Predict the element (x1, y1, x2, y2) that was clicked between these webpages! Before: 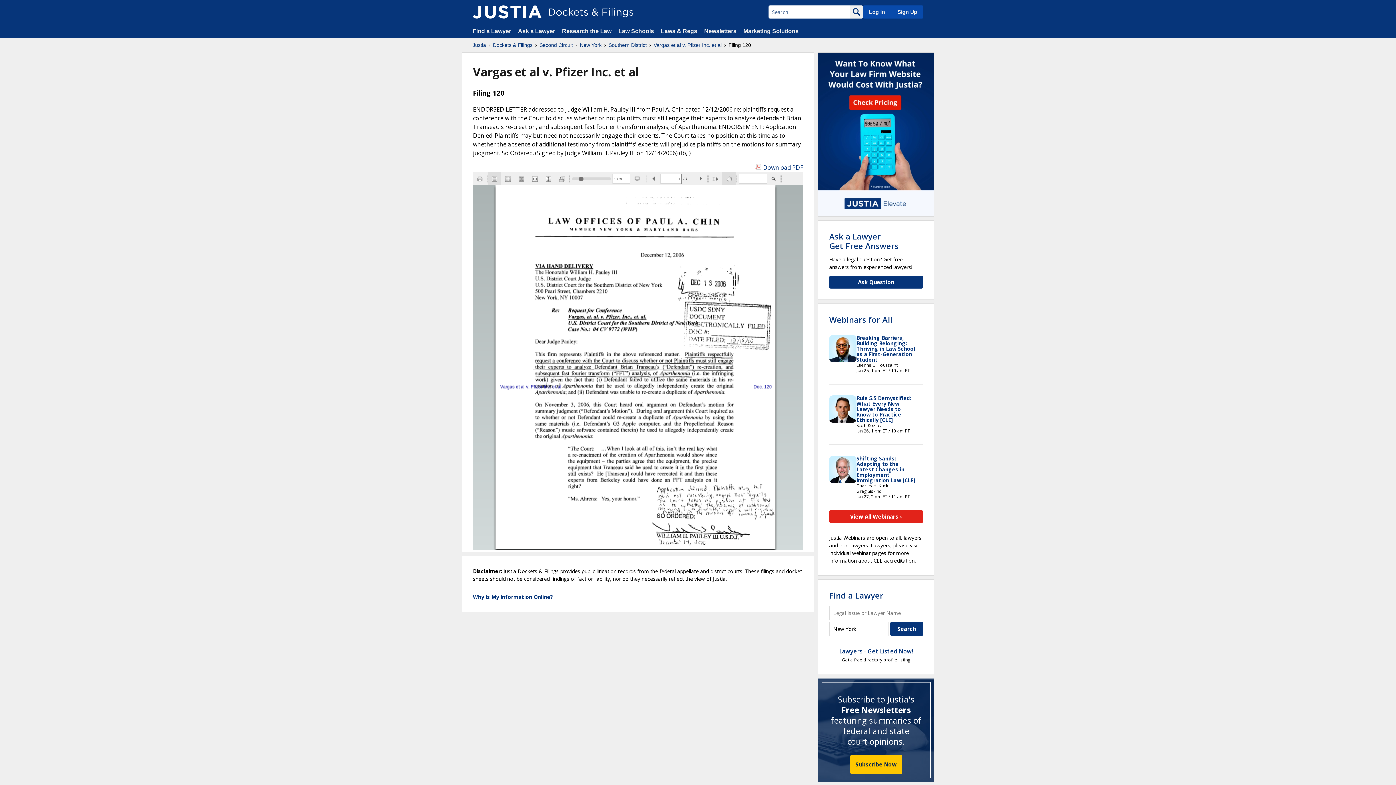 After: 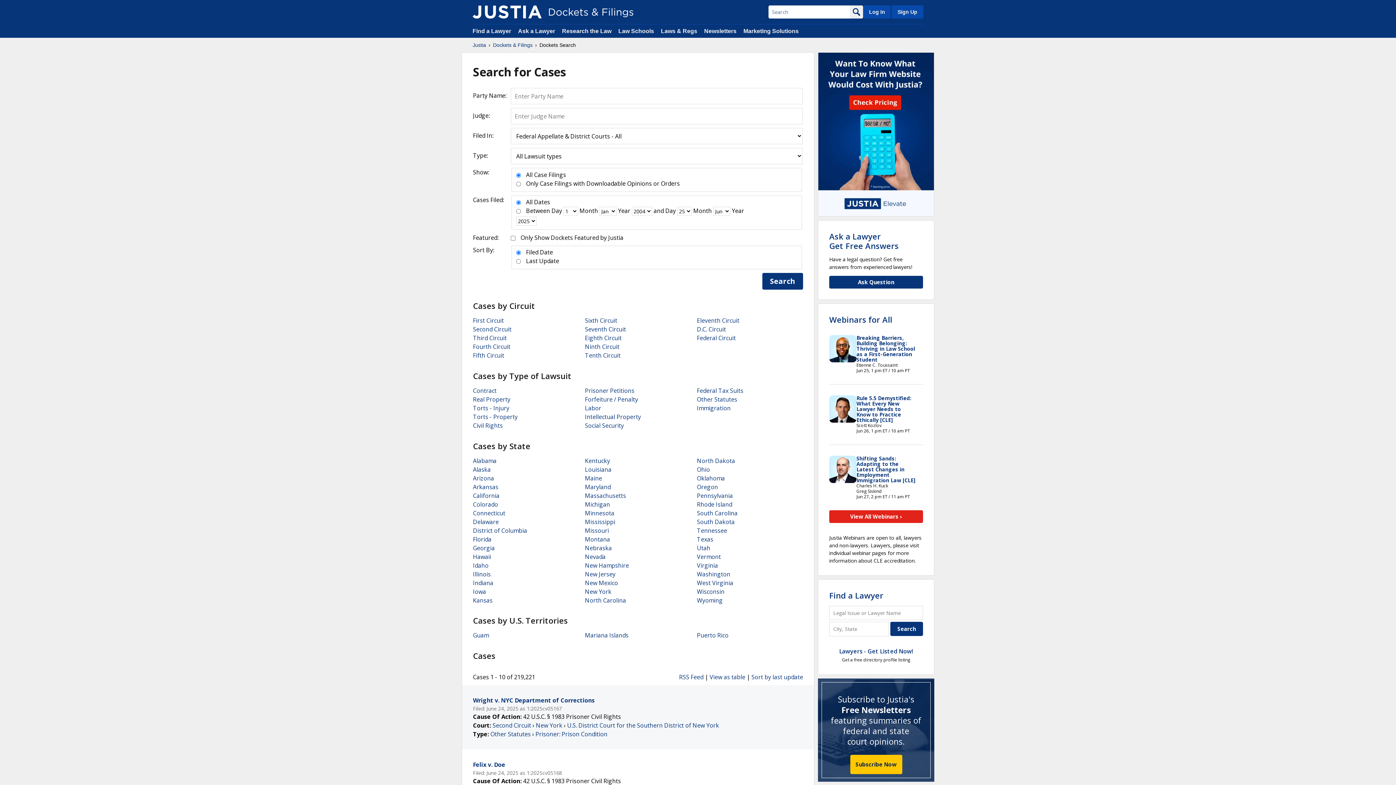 Action: bbox: (850, 5, 863, 18)